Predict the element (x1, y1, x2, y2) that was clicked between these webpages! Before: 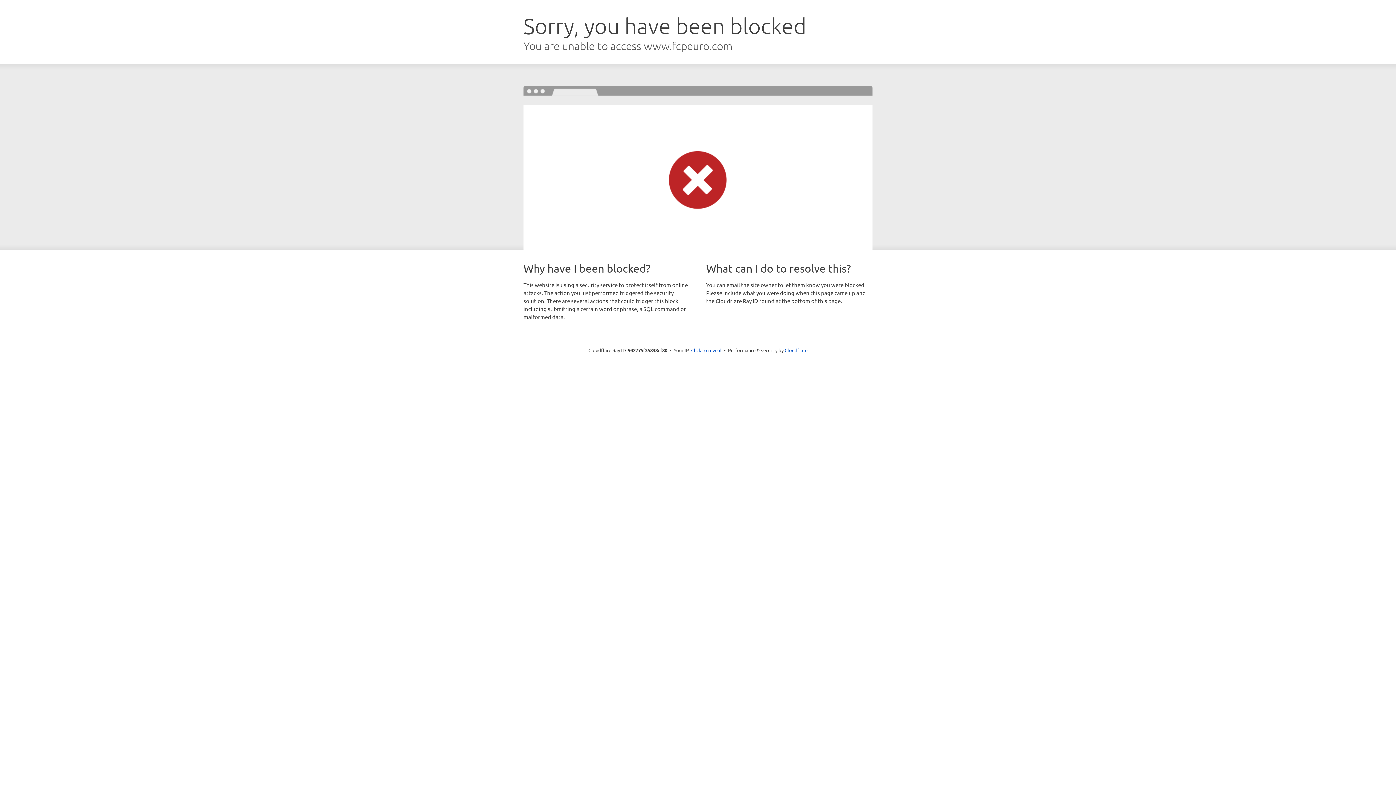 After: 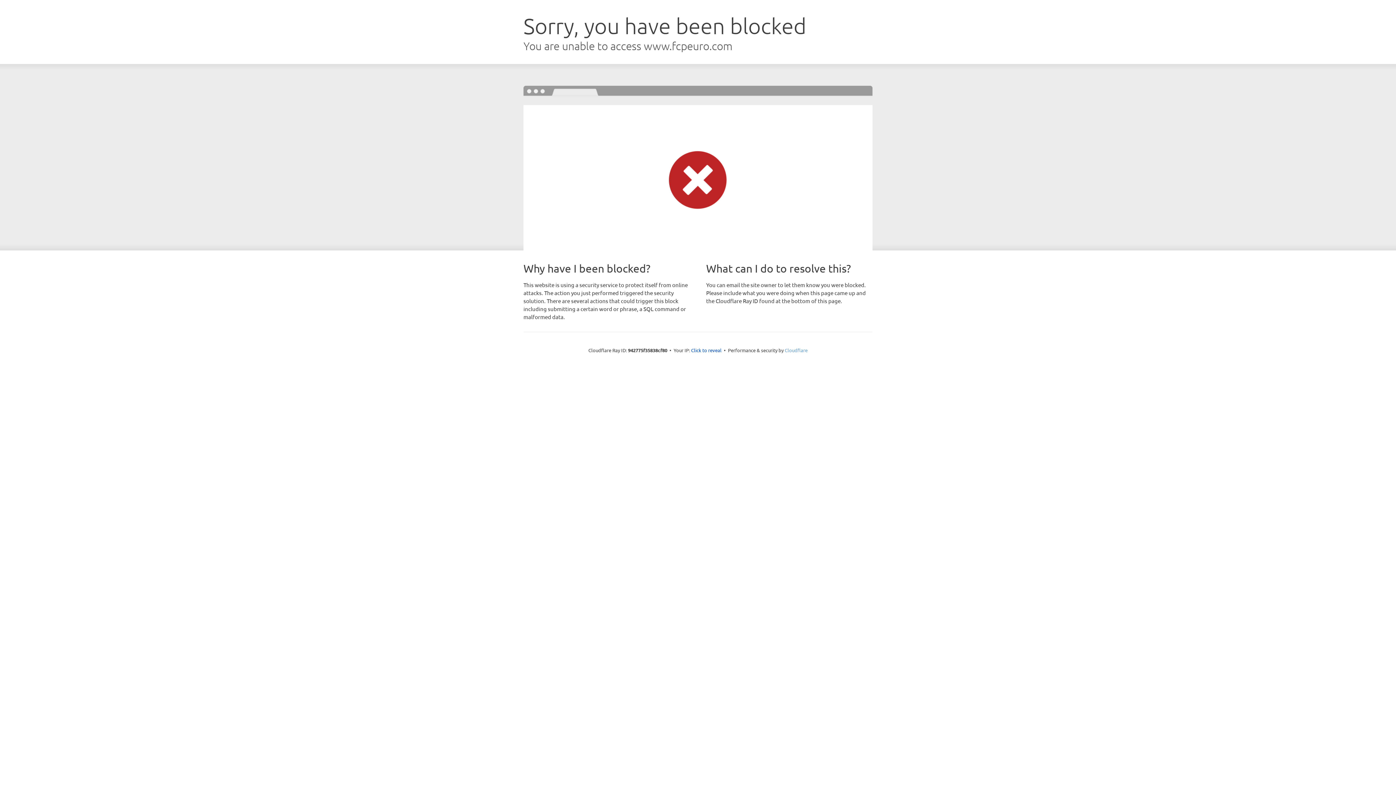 Action: label: Cloudflare bbox: (784, 347, 807, 353)